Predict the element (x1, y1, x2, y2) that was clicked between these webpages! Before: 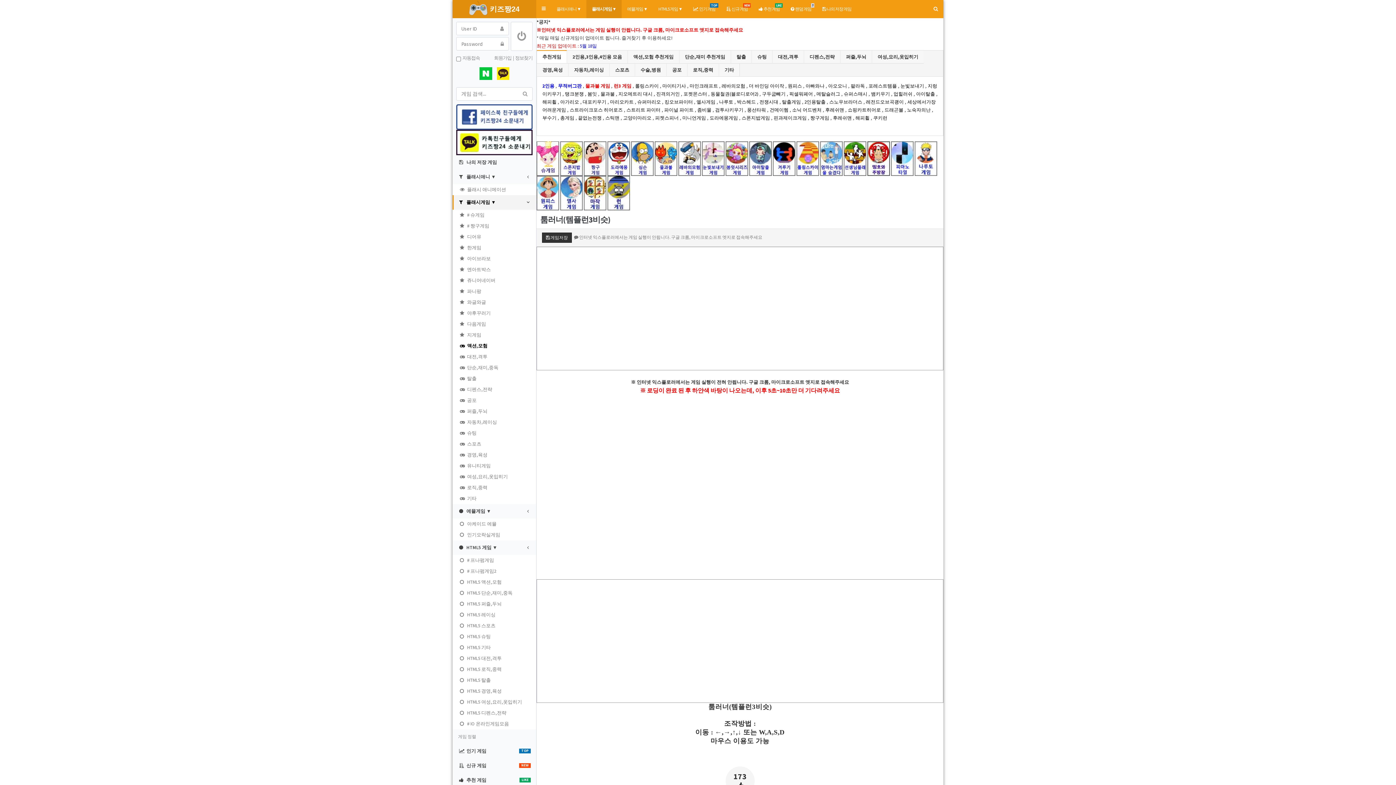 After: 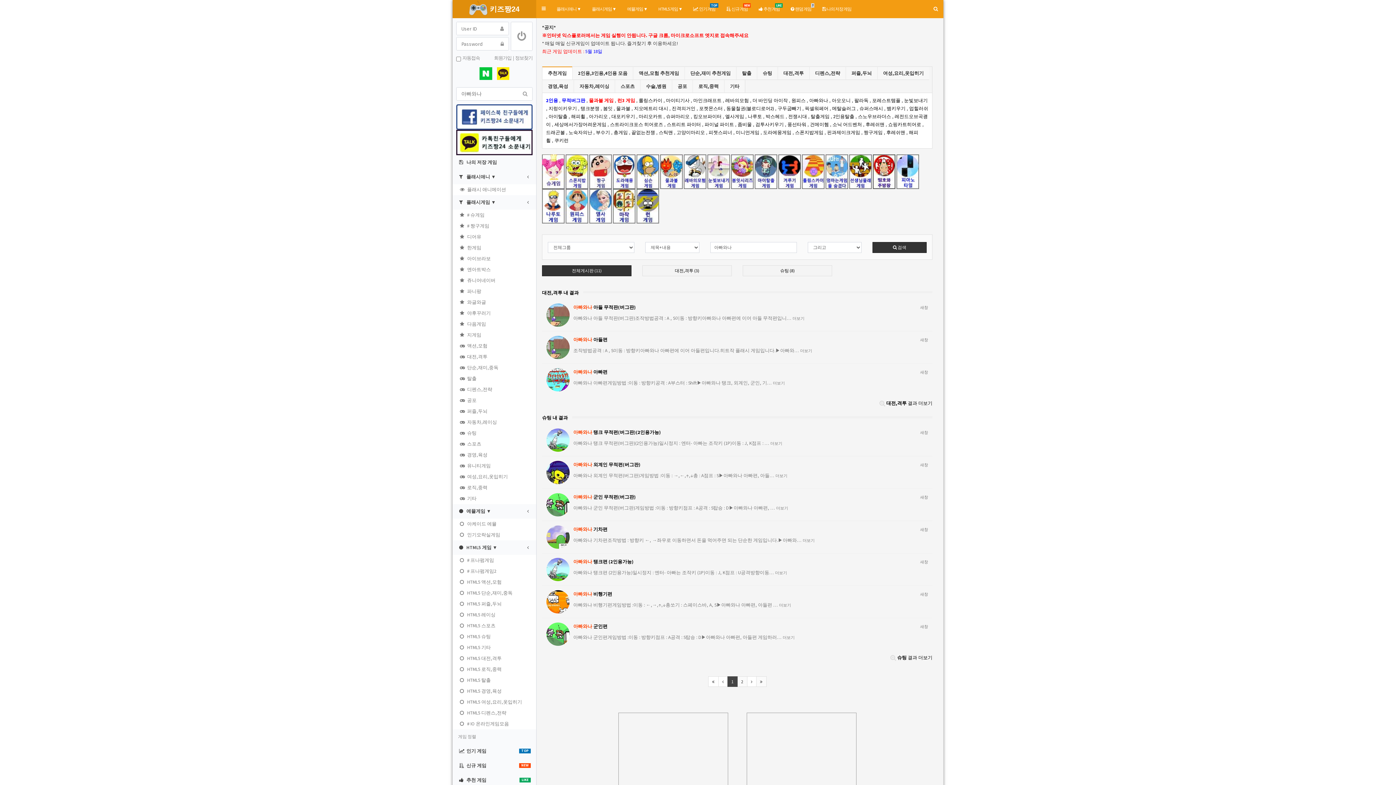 Action: bbox: (805, 82, 824, 89) label: 아빠와나